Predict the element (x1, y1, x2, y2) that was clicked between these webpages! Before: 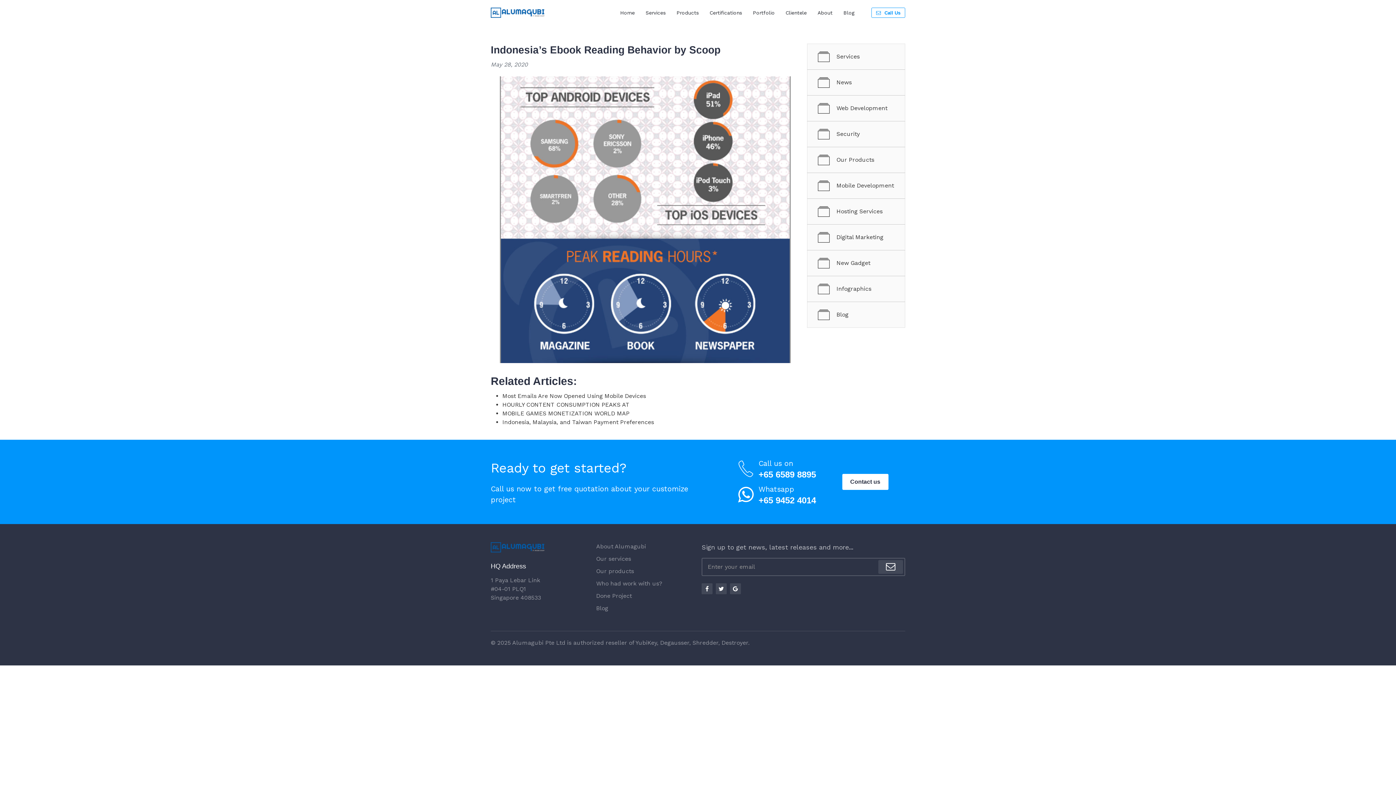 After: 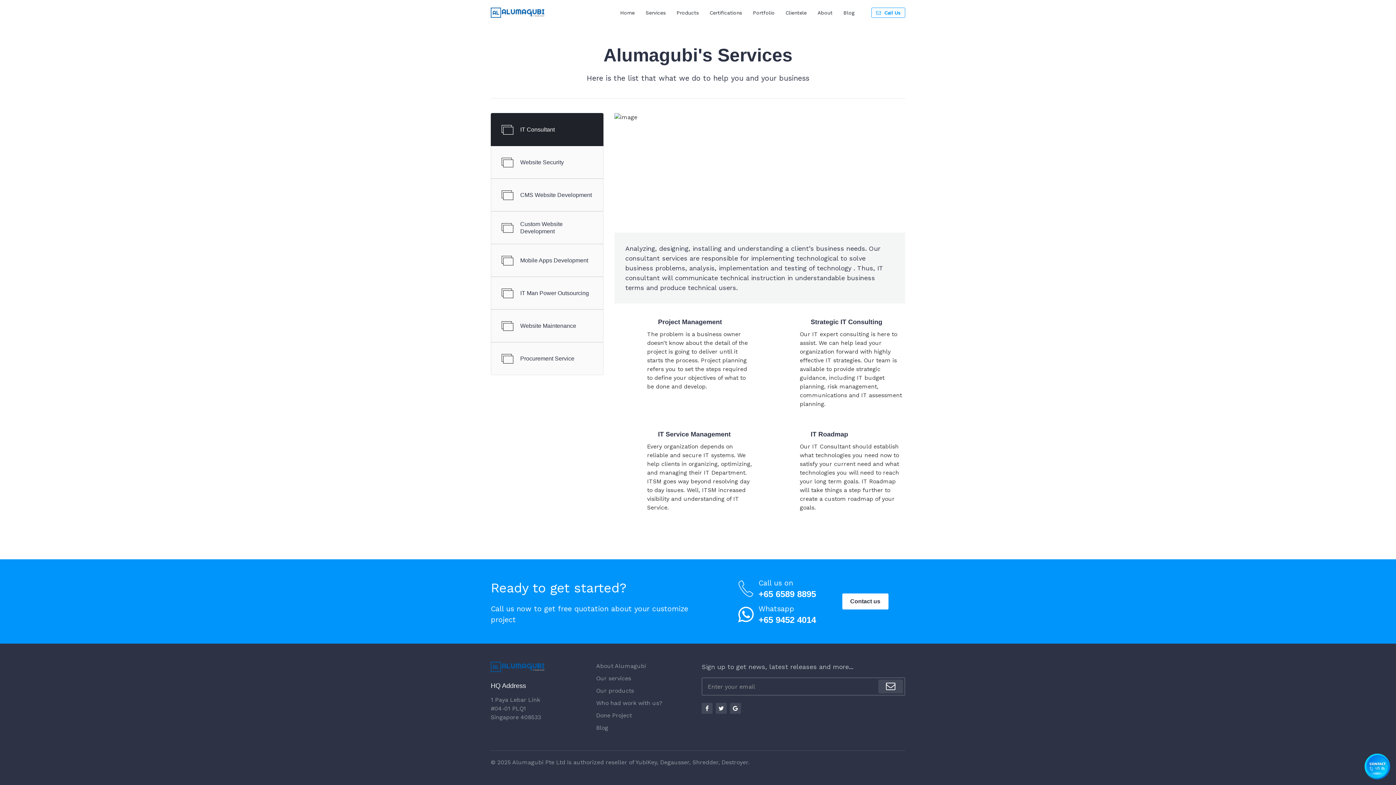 Action: bbox: (641, 6, 669, 18) label: Services